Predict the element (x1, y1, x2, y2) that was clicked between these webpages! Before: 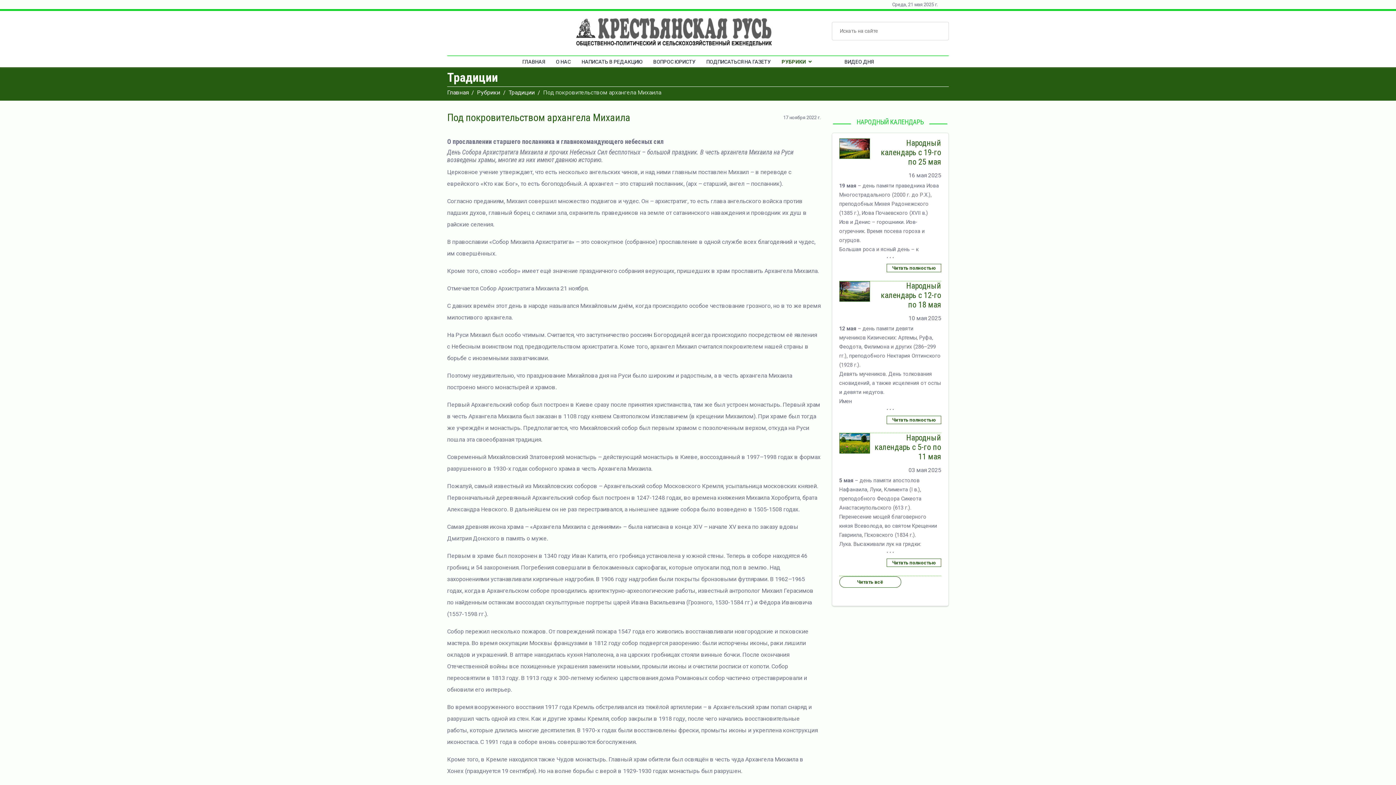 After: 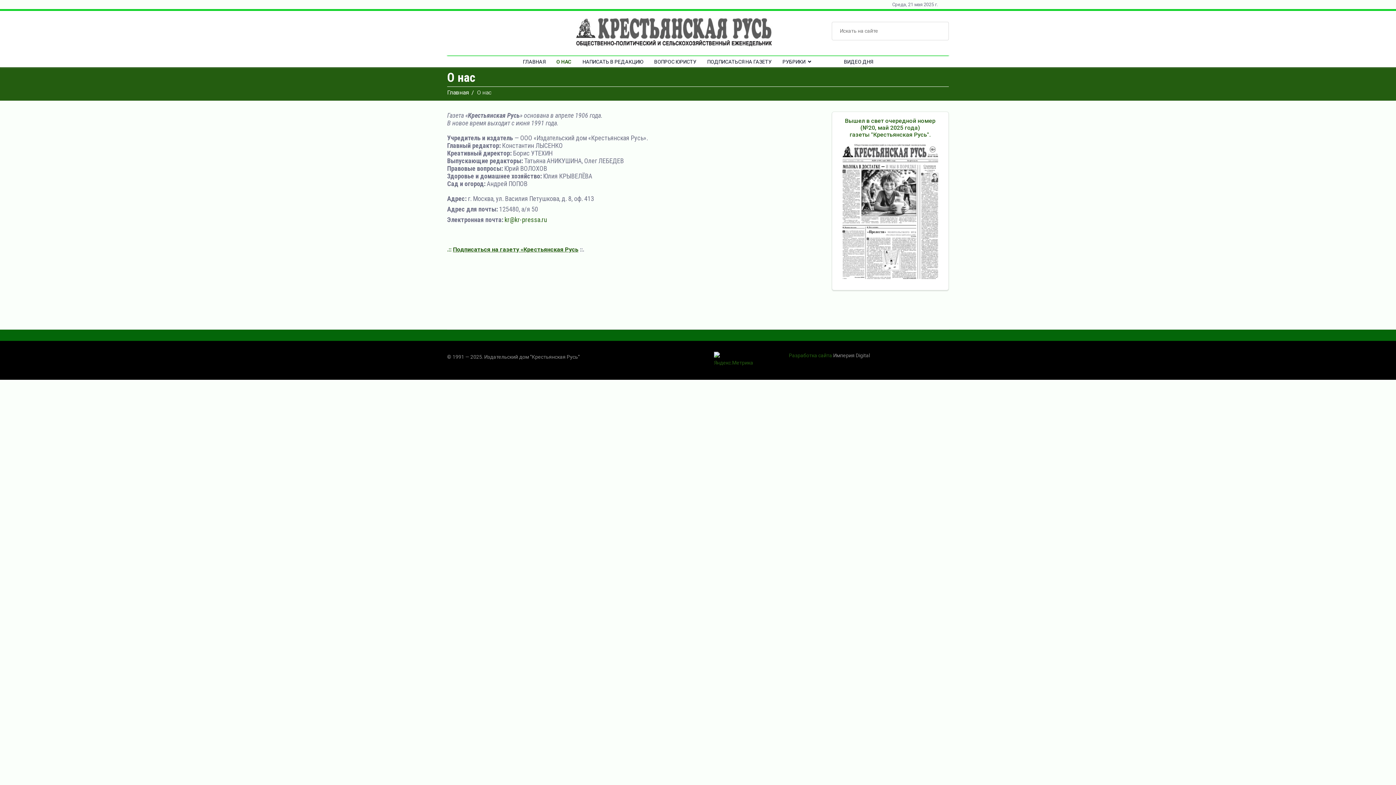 Action: label: О НАС bbox: (556, 58, 570, 64)